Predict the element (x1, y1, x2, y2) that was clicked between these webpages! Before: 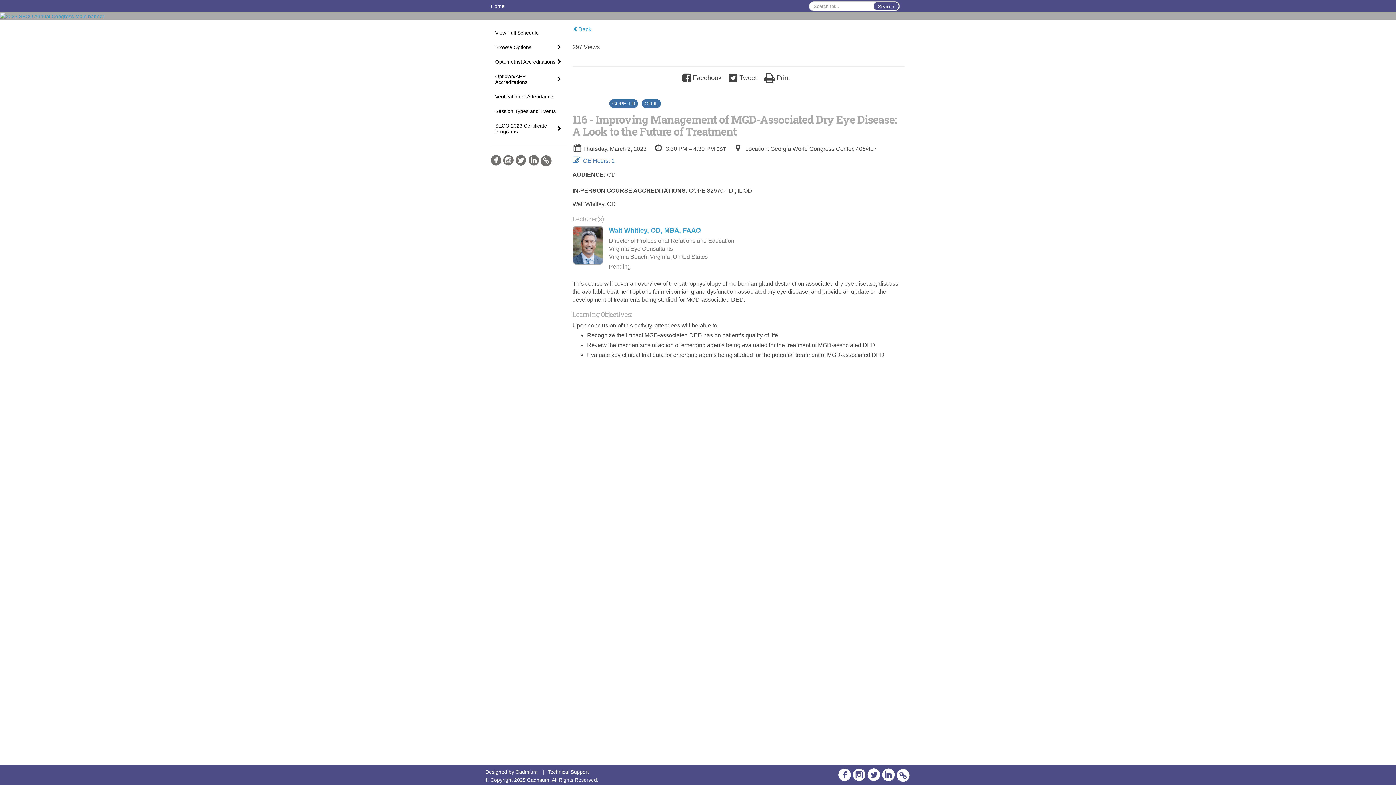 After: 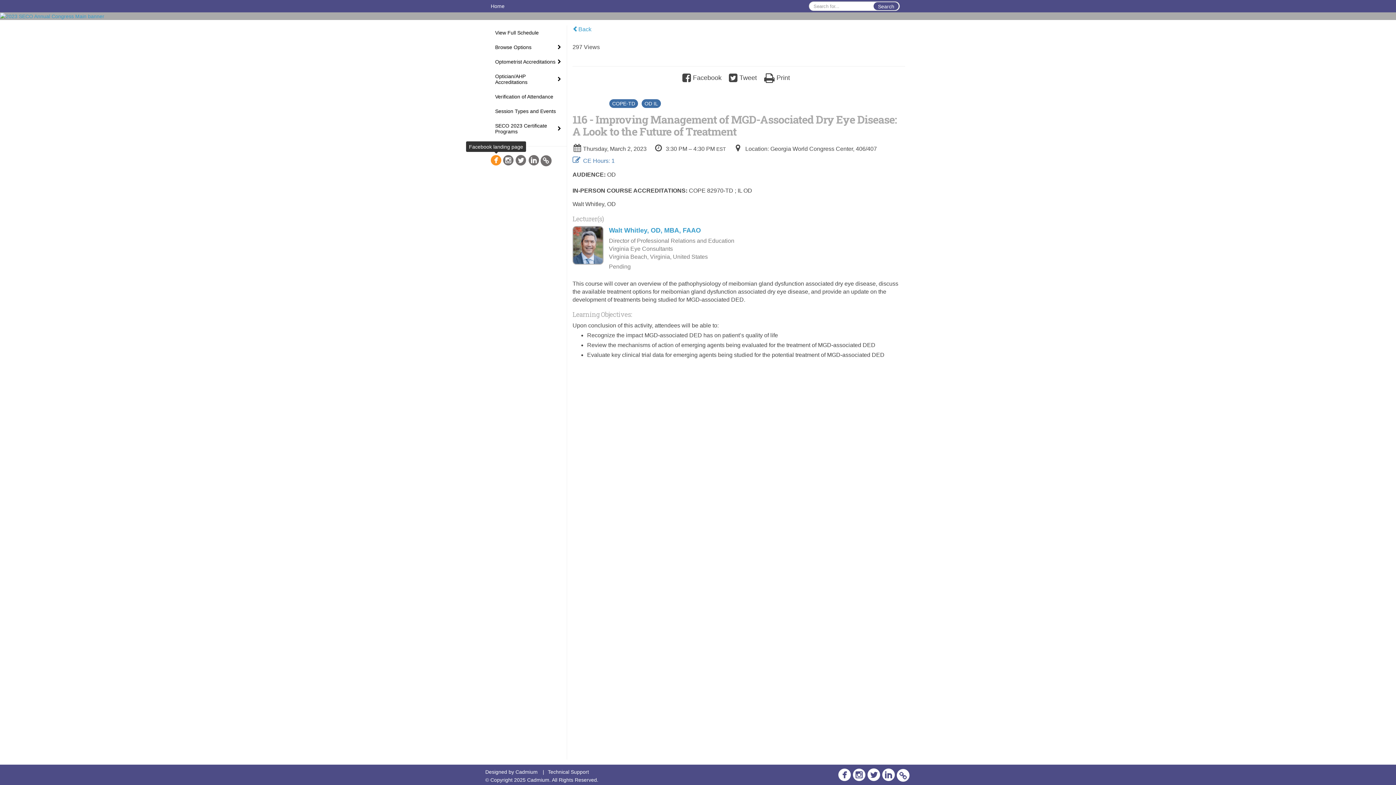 Action: bbox: (490, 153, 501, 167)